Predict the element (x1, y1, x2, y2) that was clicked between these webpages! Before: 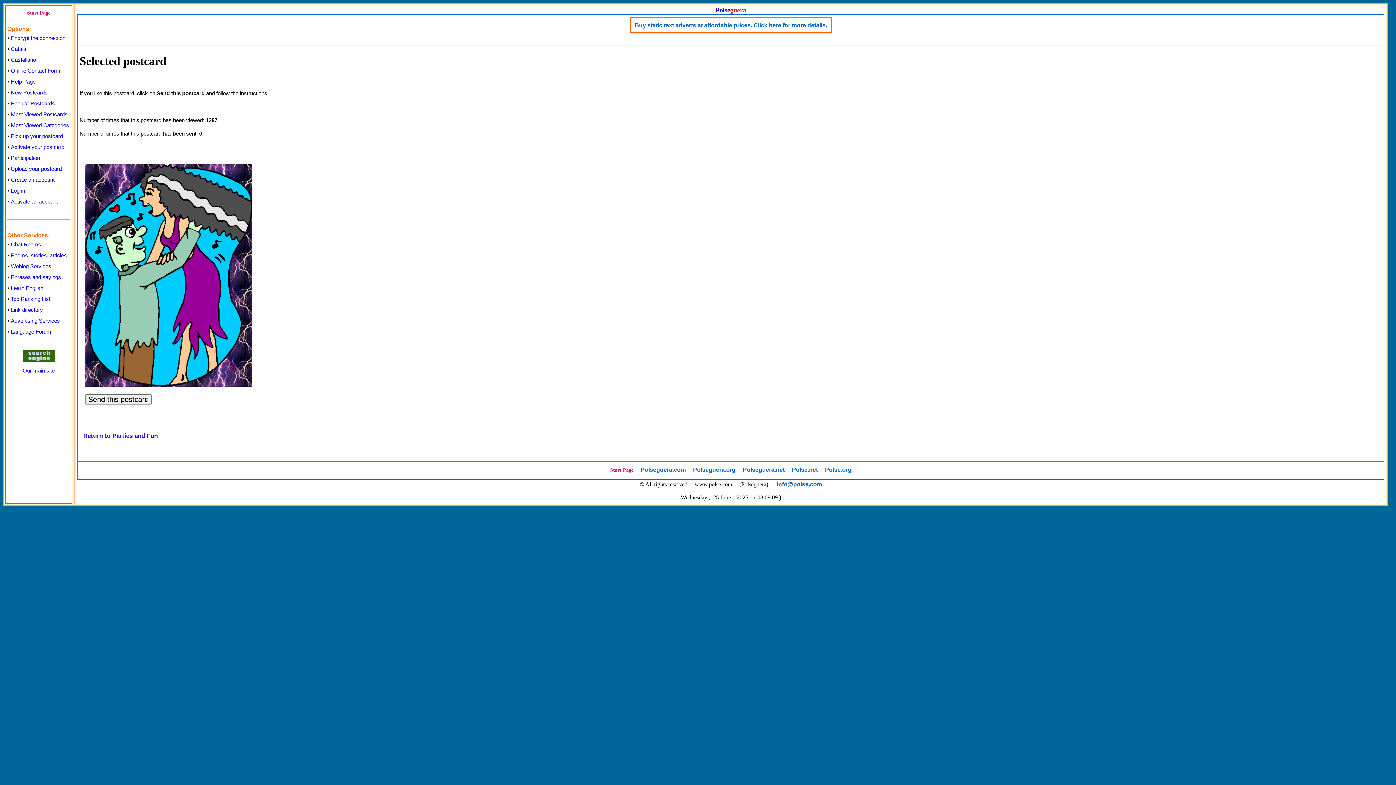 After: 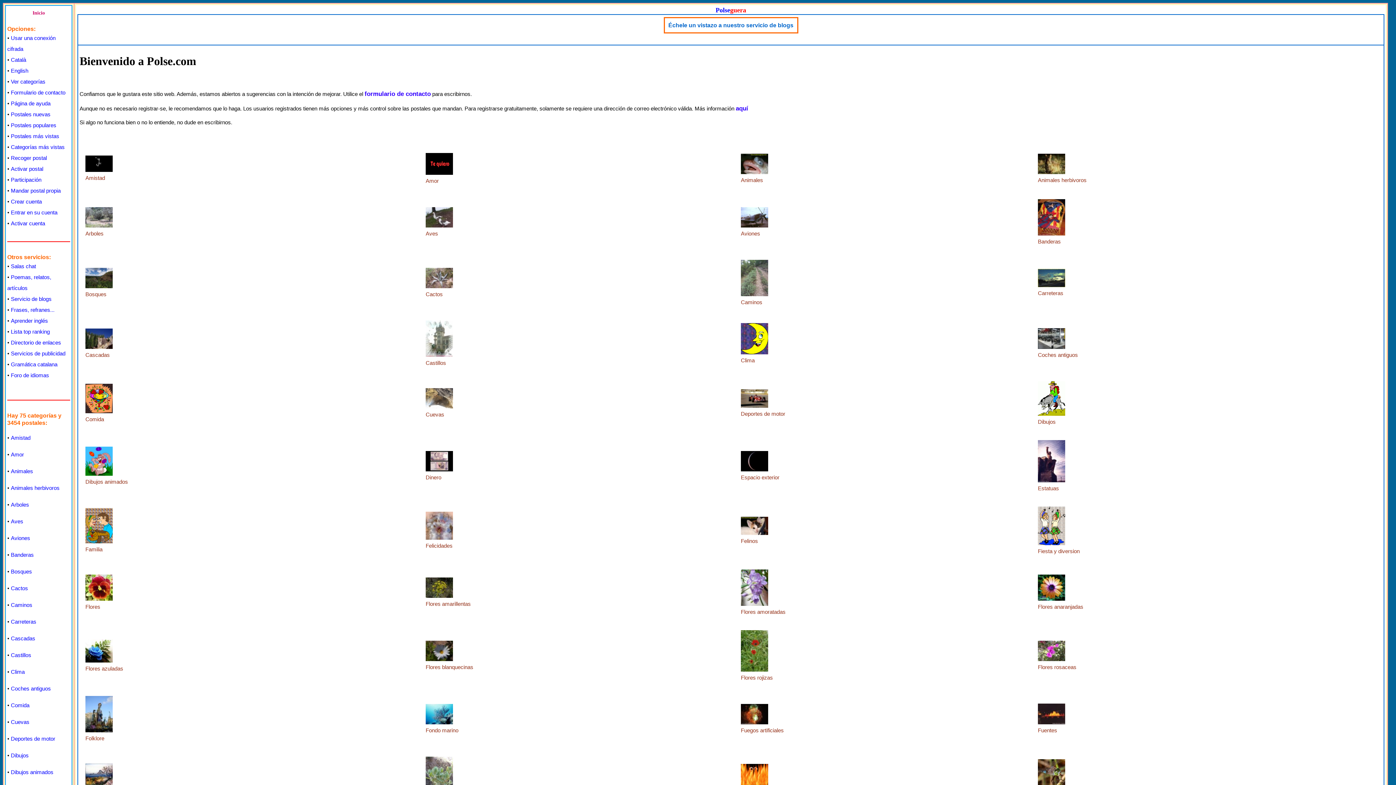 Action: bbox: (10, 56, 36, 62) label: Castellano